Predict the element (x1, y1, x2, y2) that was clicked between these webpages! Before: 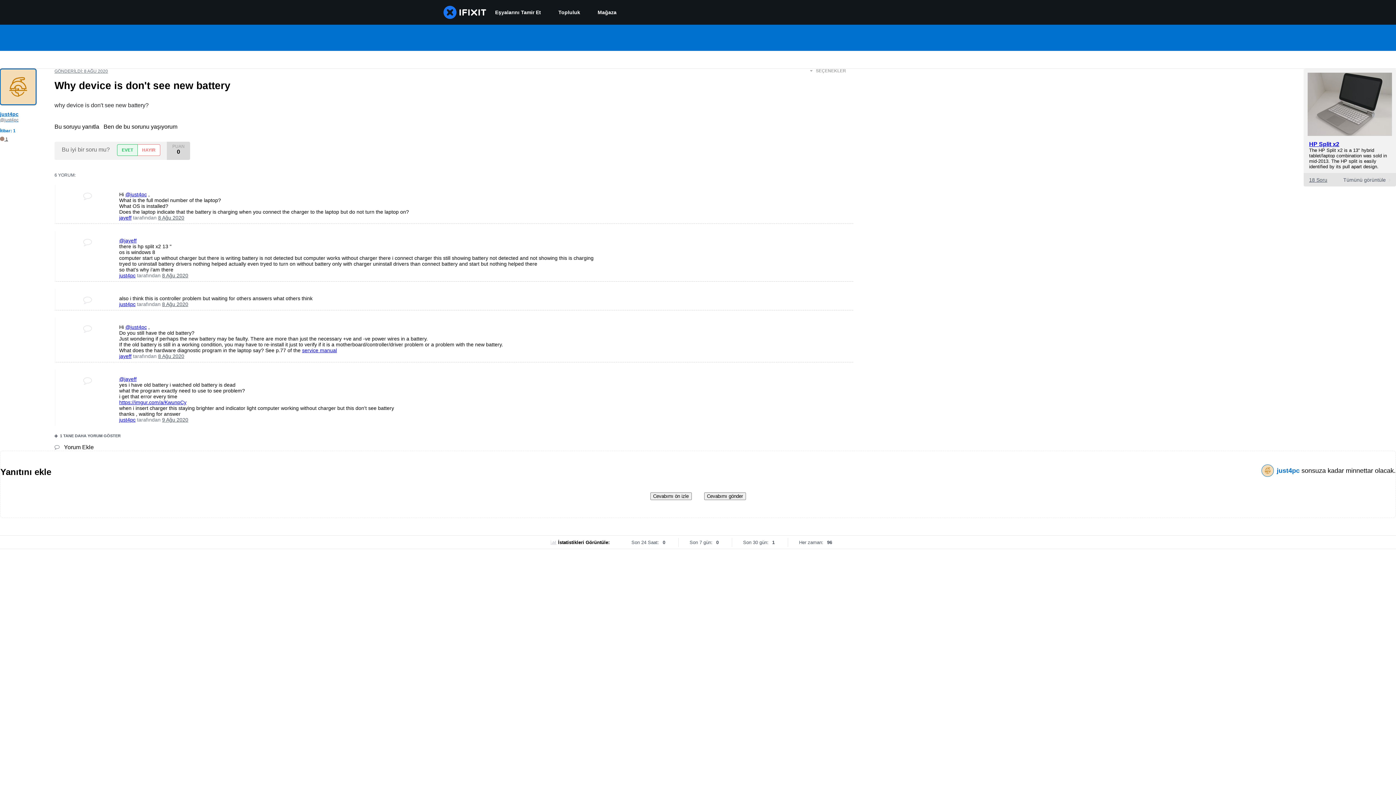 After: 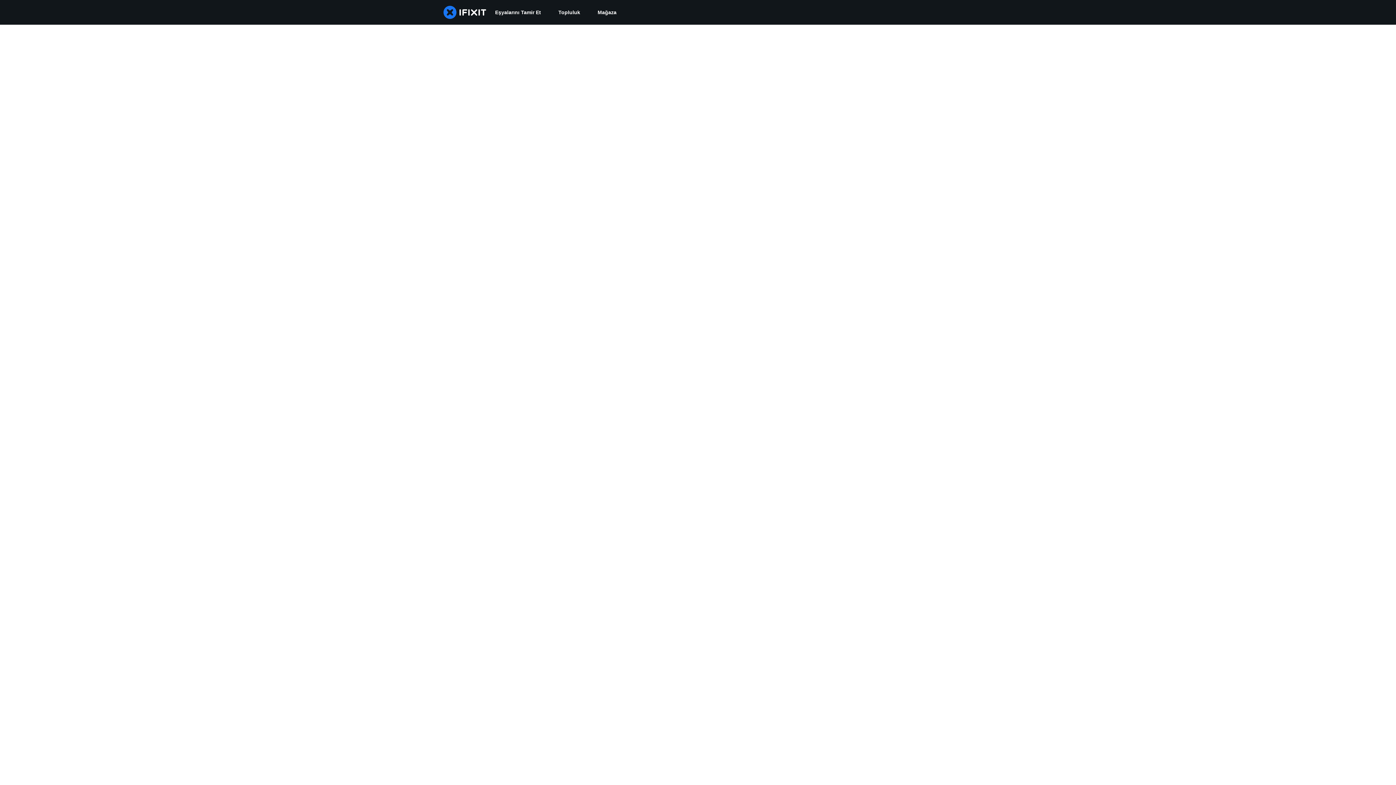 Action: bbox: (119, 272, 135, 278) label: just4pc